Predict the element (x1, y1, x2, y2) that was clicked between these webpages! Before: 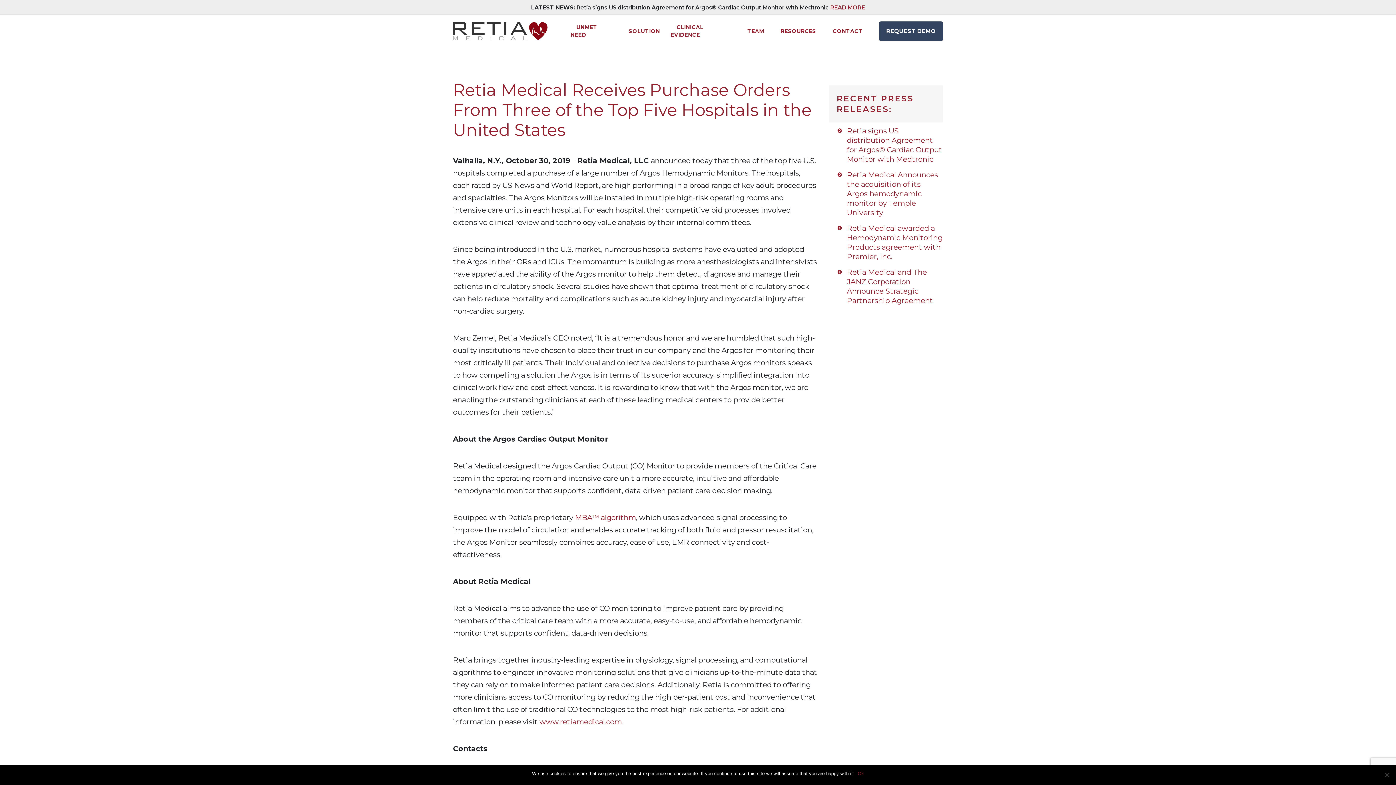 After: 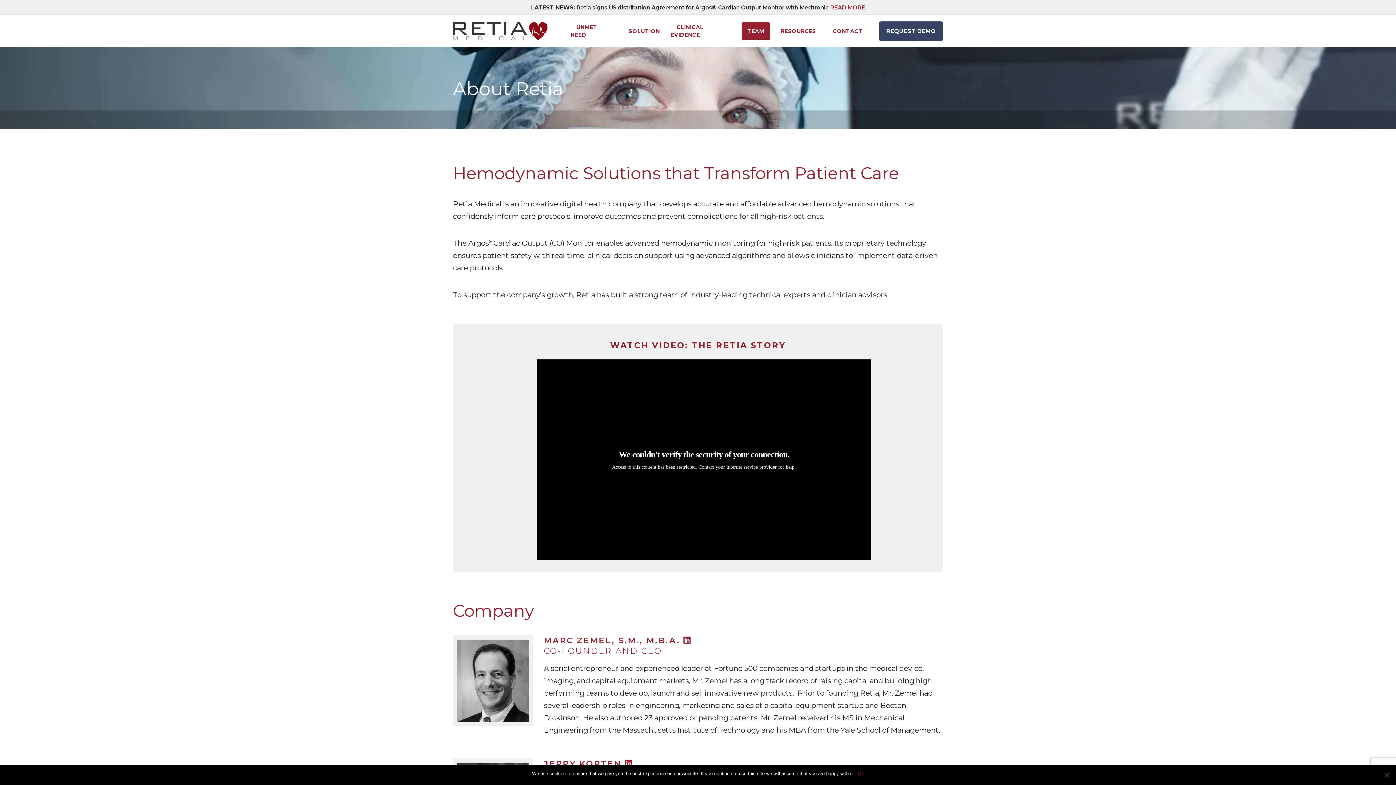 Action: bbox: (741, 22, 770, 40) label: TEAM